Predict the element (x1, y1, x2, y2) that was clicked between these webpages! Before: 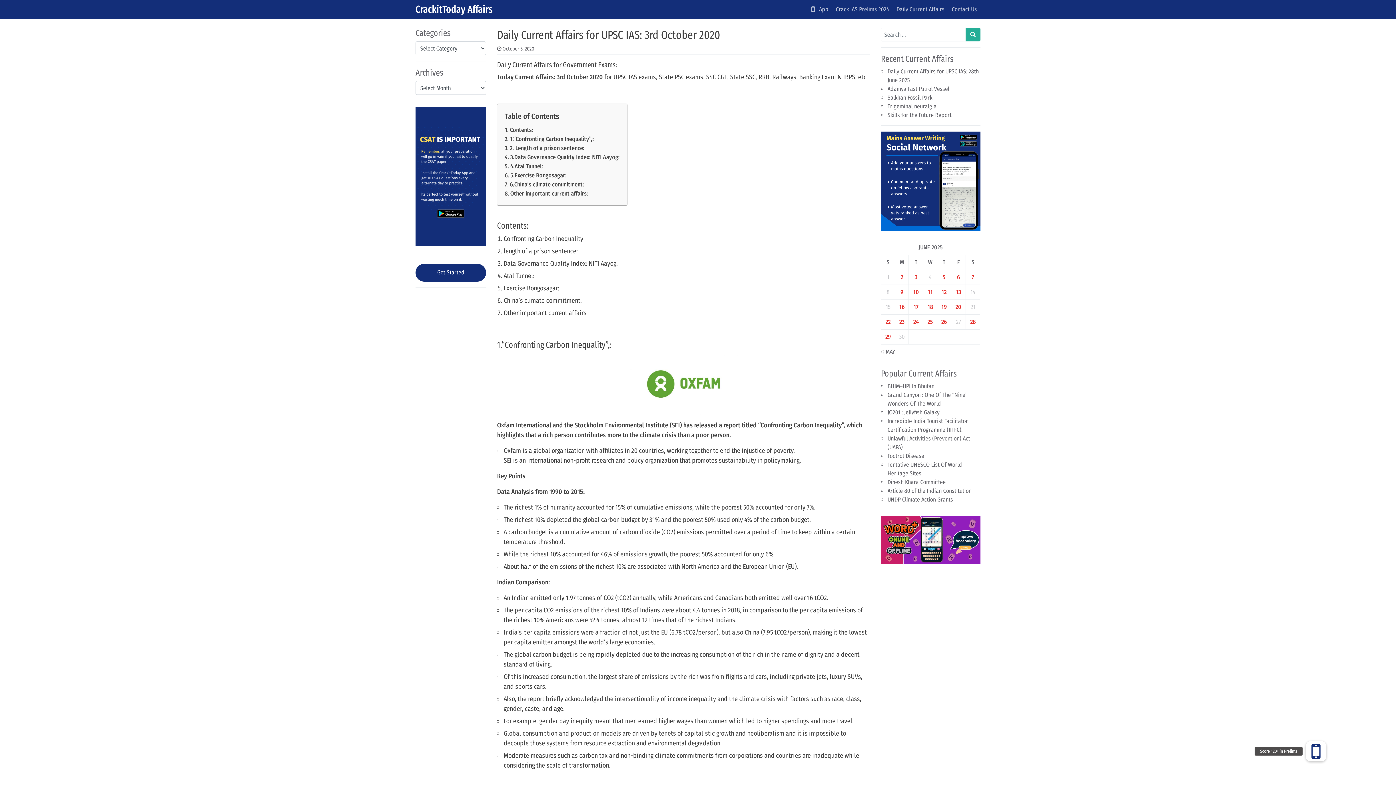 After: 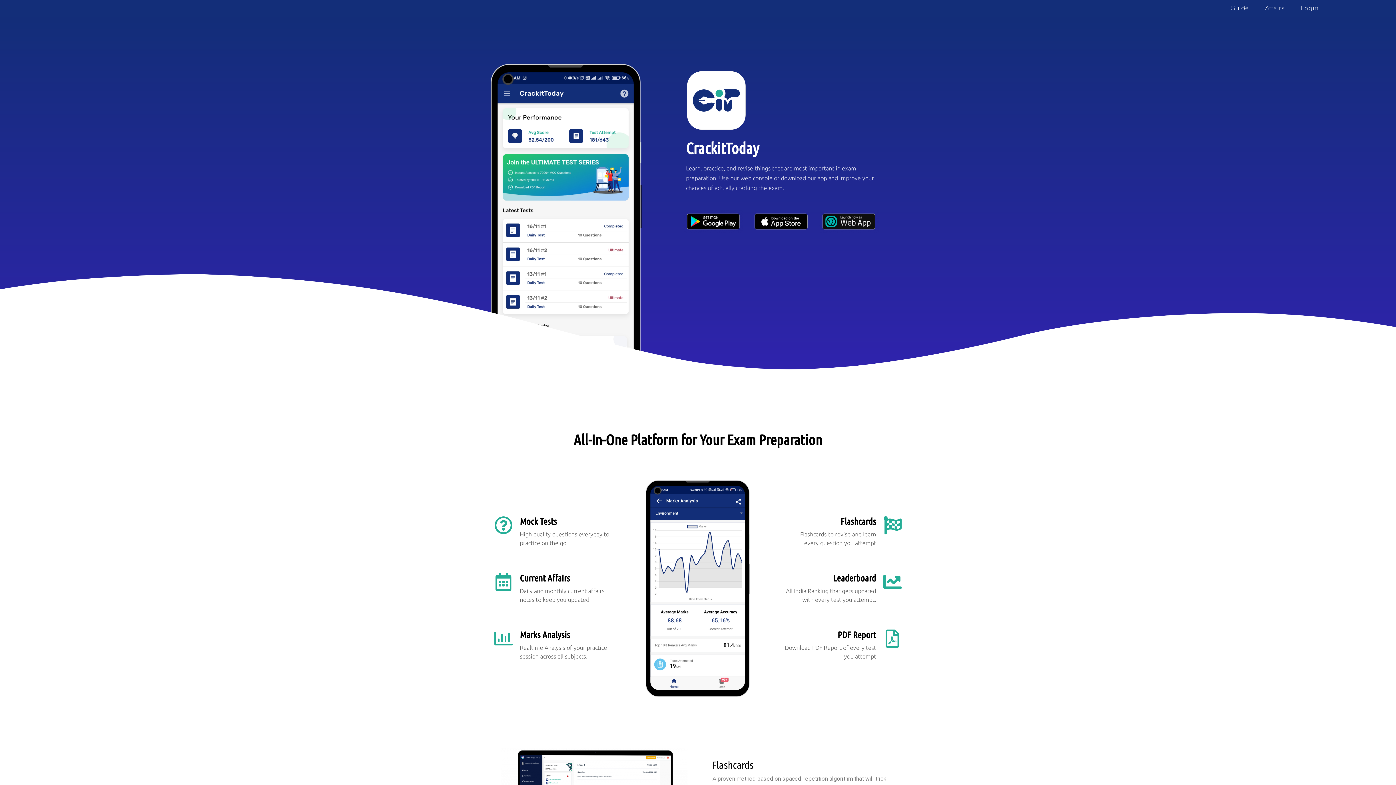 Action: bbox: (808, 2, 832, 16) label:    App